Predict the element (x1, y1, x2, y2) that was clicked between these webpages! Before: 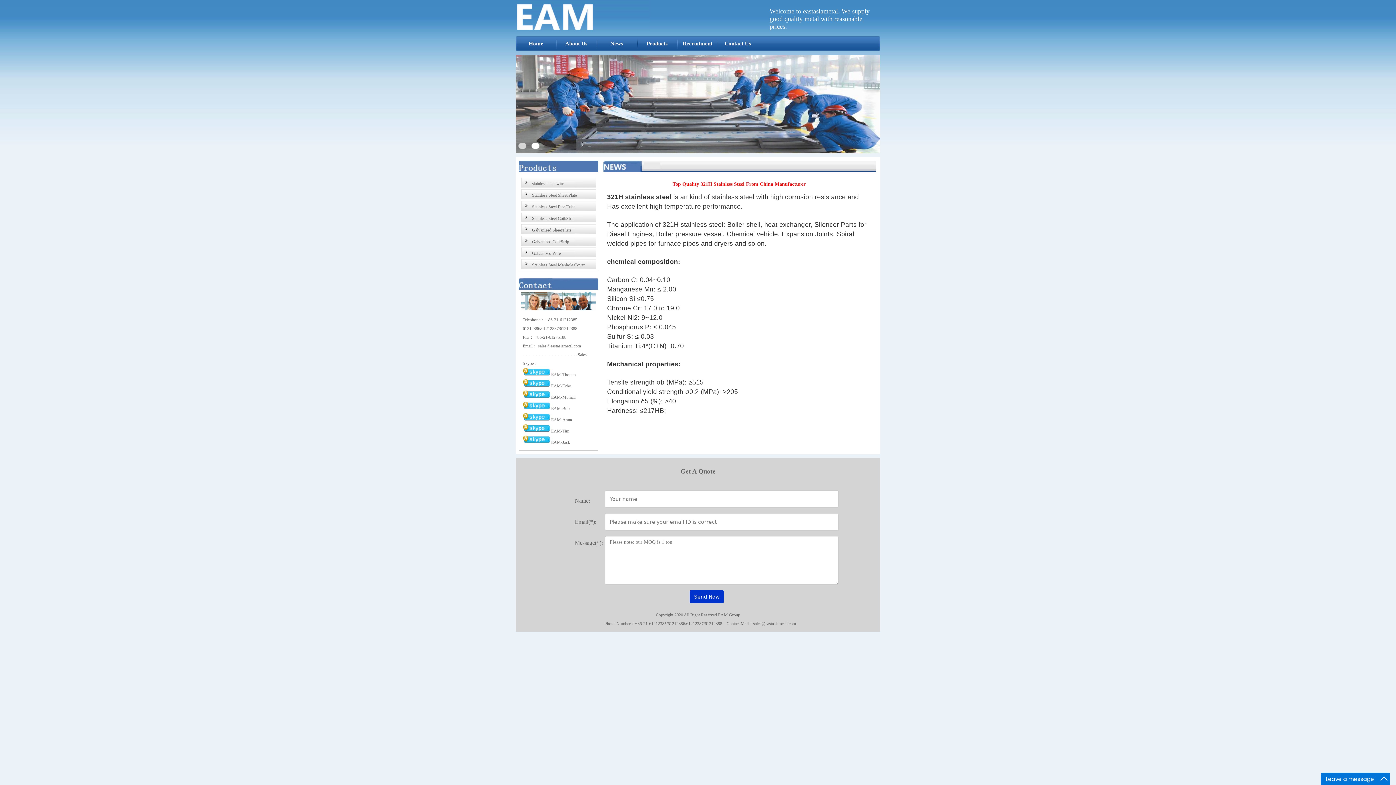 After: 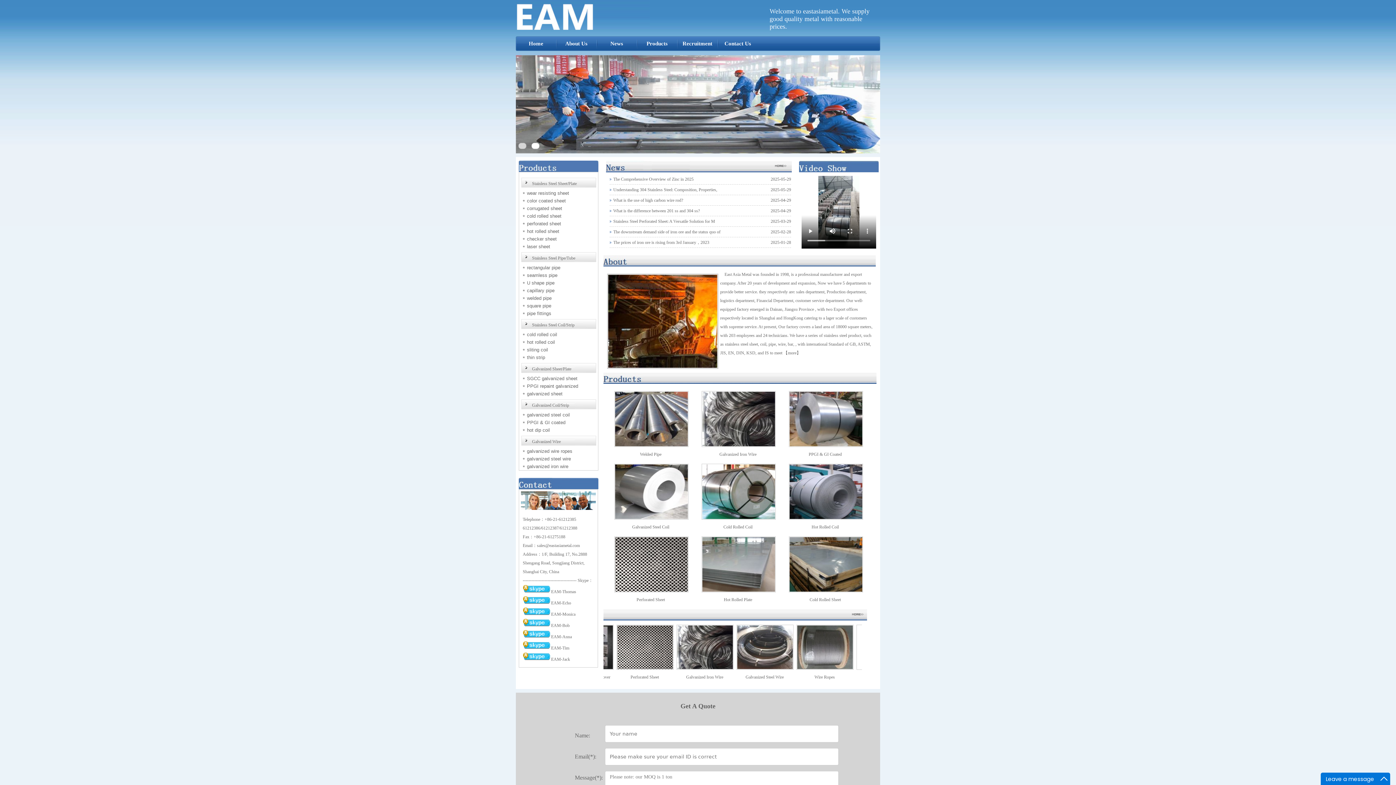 Action: bbox: (516, 36, 556, 53) label: Home